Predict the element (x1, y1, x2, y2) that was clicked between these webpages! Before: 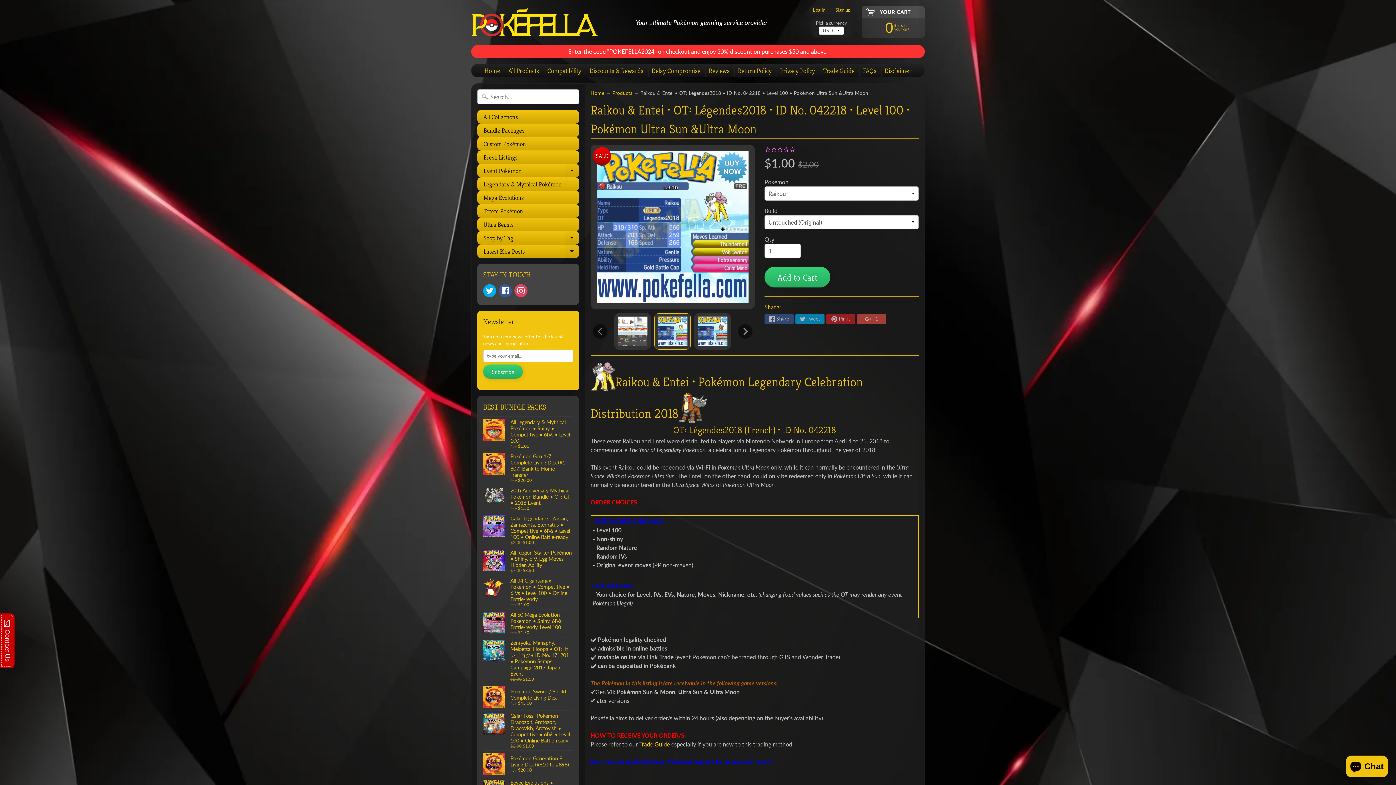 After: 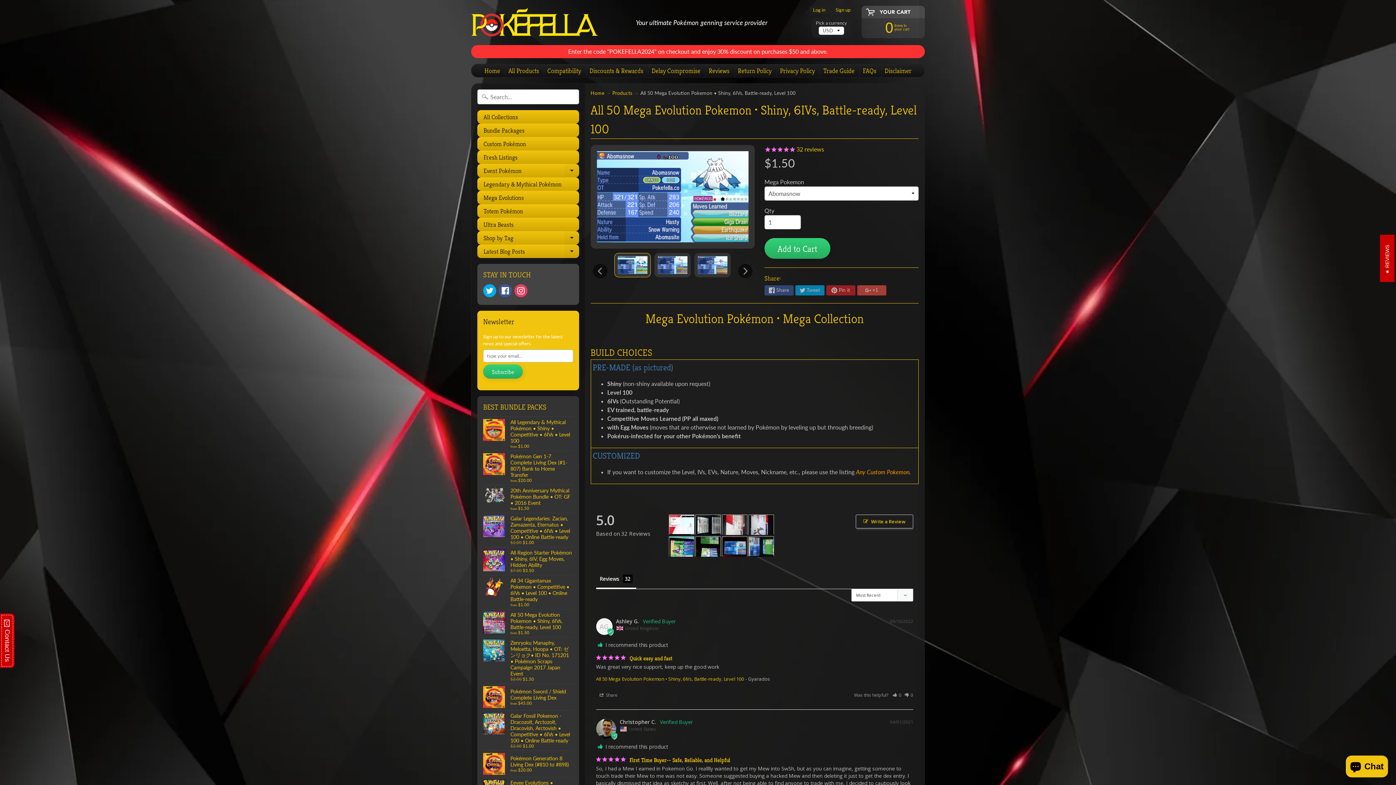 Action: label: All 50 Mega Evolution Pokemon • Shiny, 6IVs, Battle-ready, Level 100
from $1.50 bbox: (483, 609, 573, 637)